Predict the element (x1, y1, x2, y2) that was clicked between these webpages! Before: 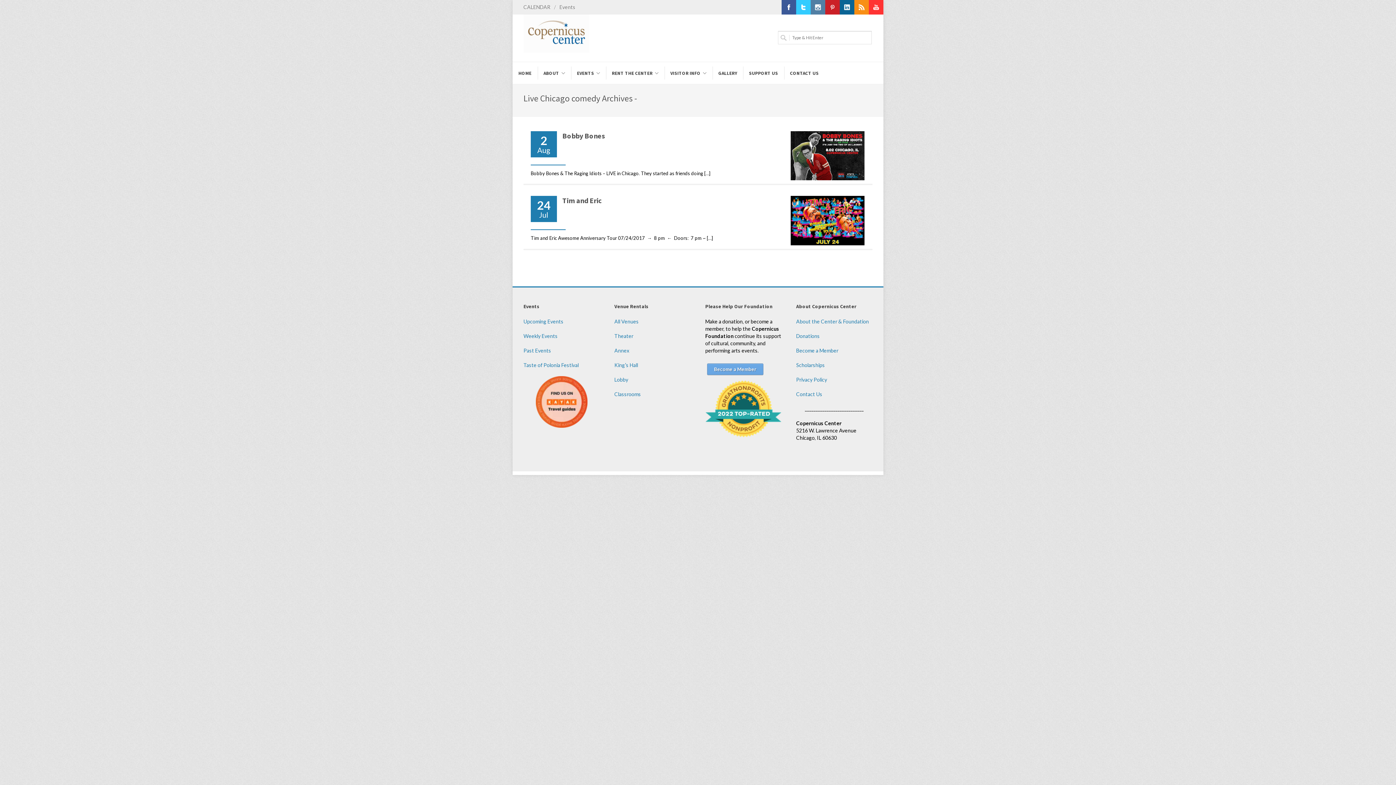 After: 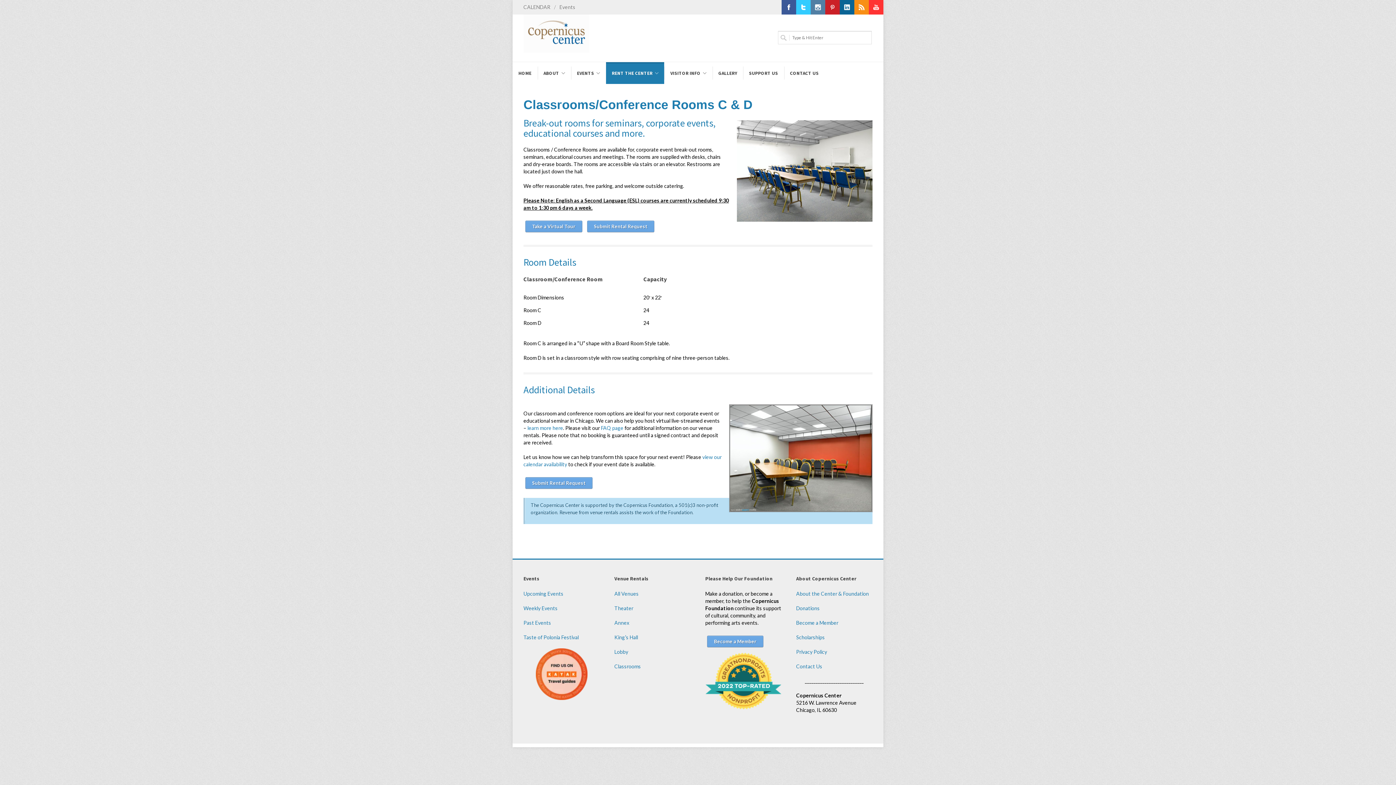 Action: label: Classrooms bbox: (614, 391, 641, 397)